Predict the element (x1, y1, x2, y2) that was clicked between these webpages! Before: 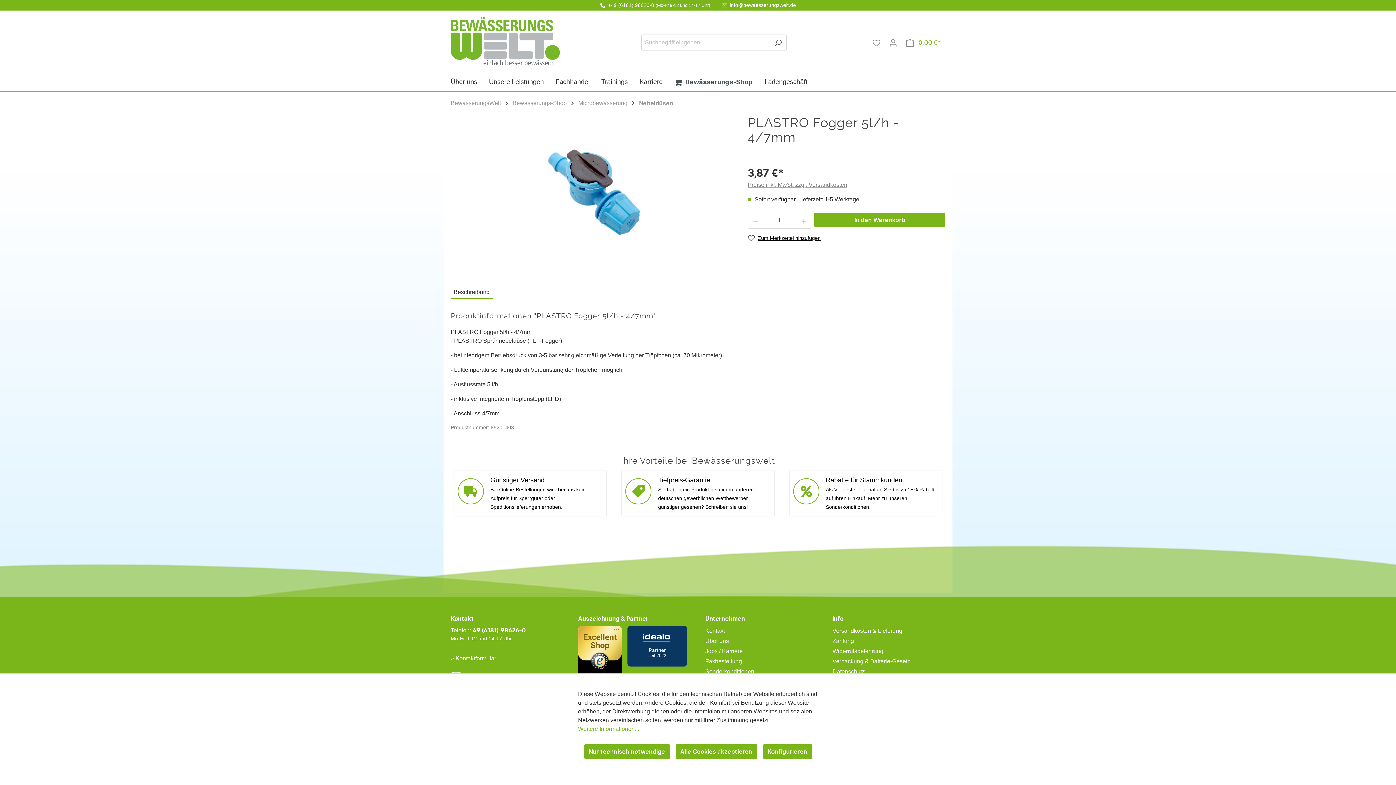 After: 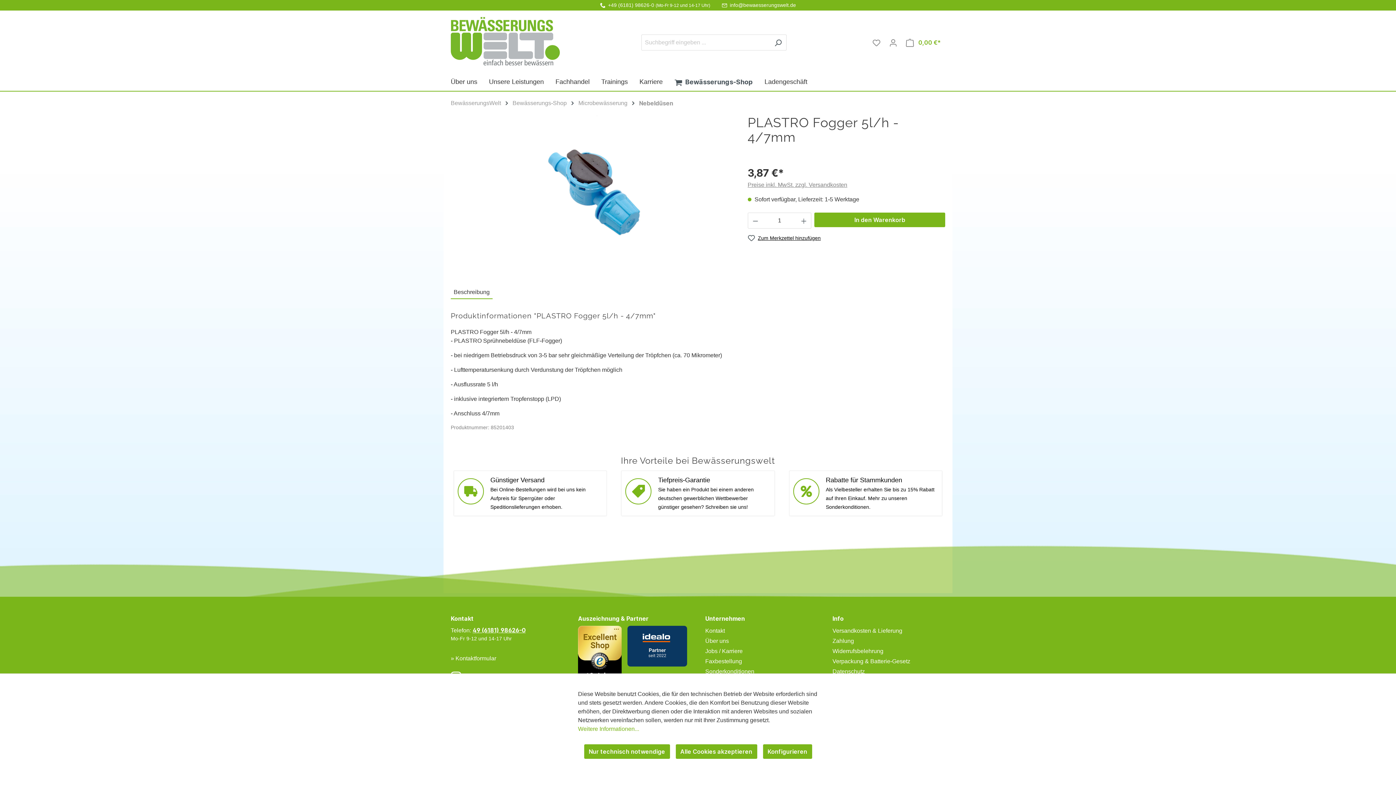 Action: bbox: (472, 626, 525, 634) label: 49 (6181) 98626-0